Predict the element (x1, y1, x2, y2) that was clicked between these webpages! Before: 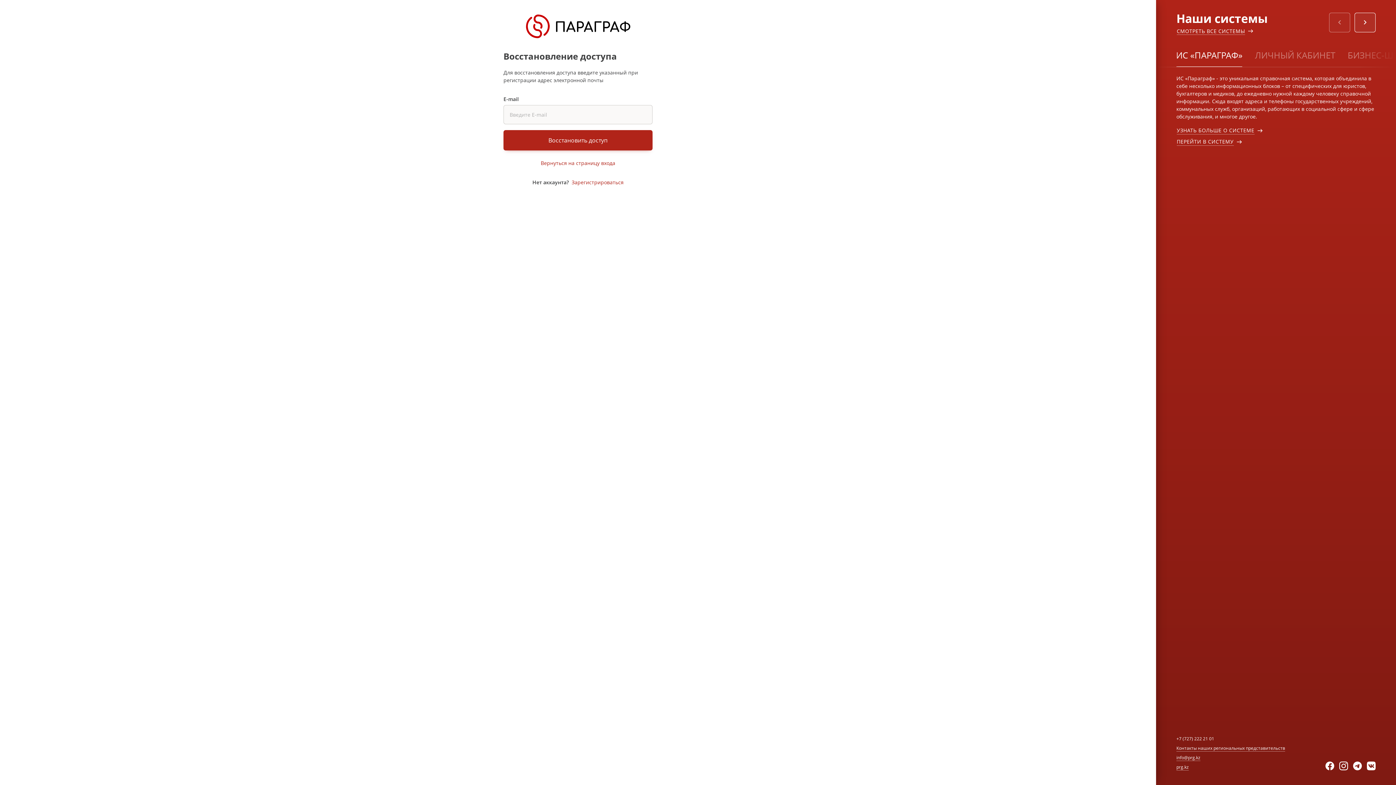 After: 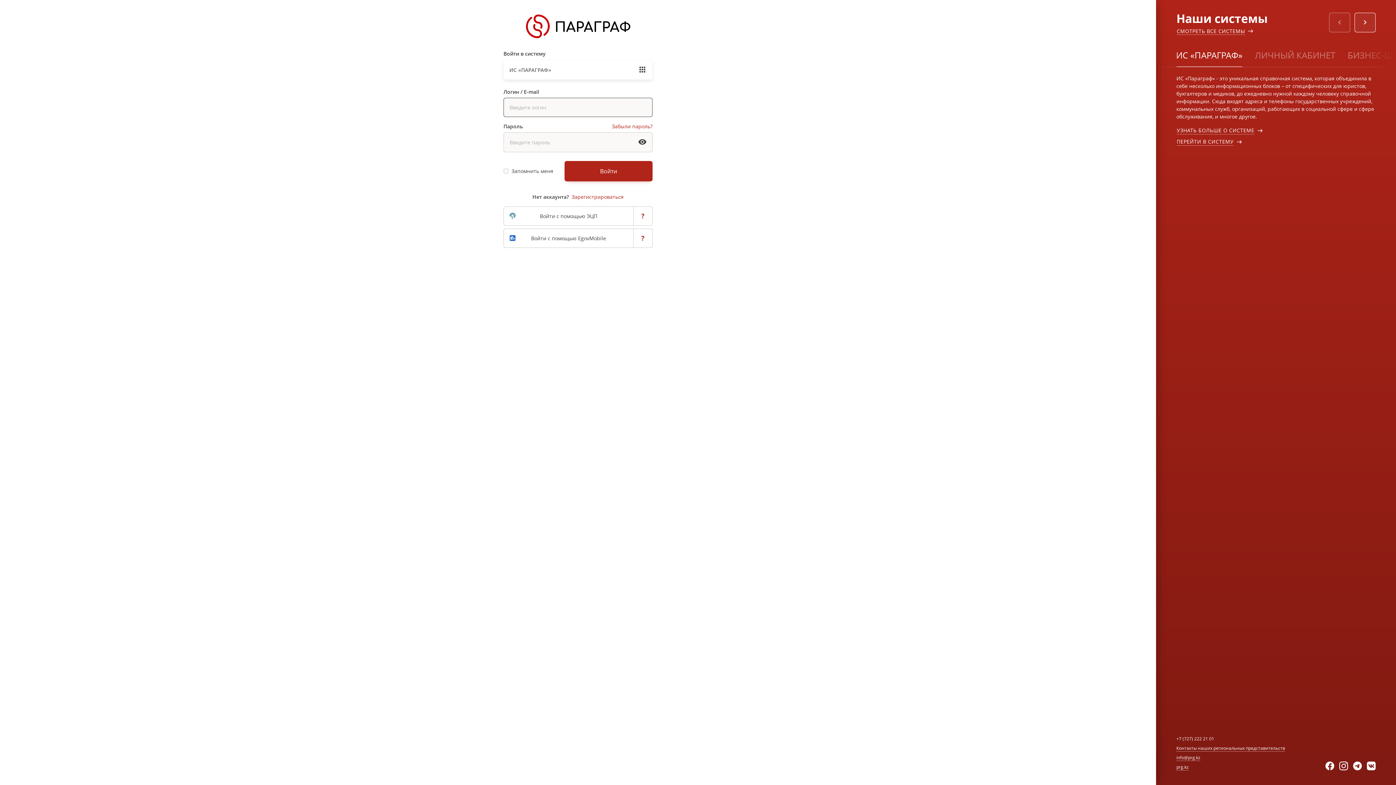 Action: bbox: (526, 14, 630, 21)